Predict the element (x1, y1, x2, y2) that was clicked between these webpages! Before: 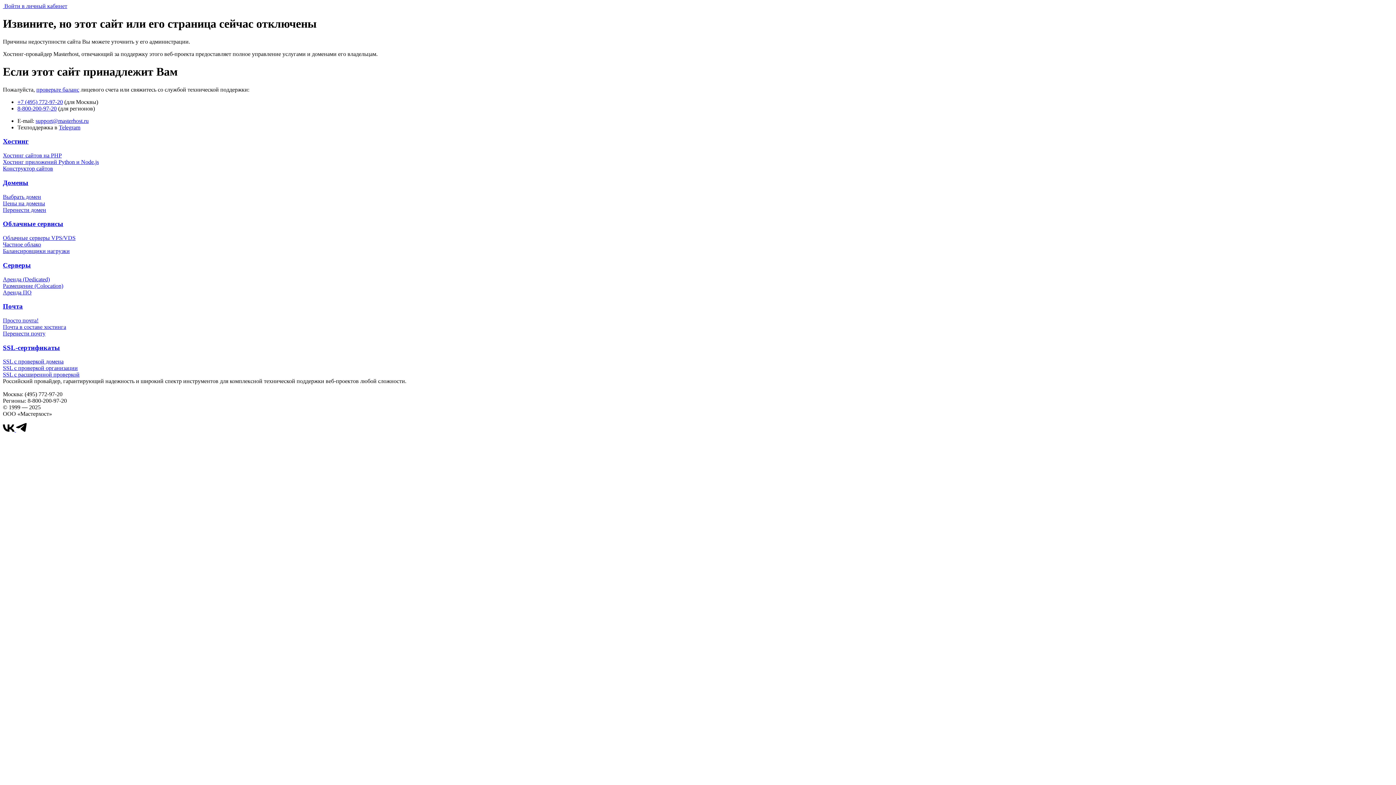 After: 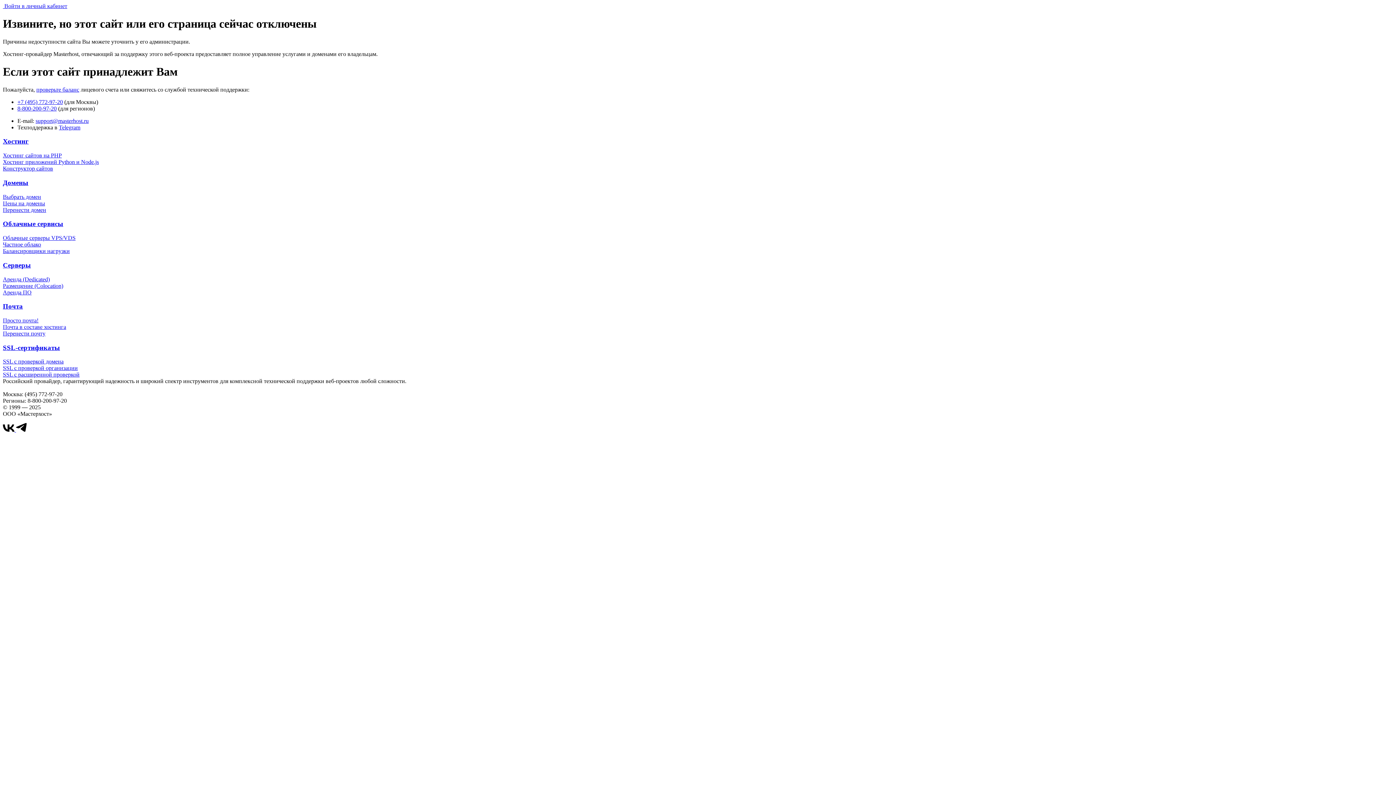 Action: label: 8-800-200-97-20 bbox: (17, 105, 56, 111)